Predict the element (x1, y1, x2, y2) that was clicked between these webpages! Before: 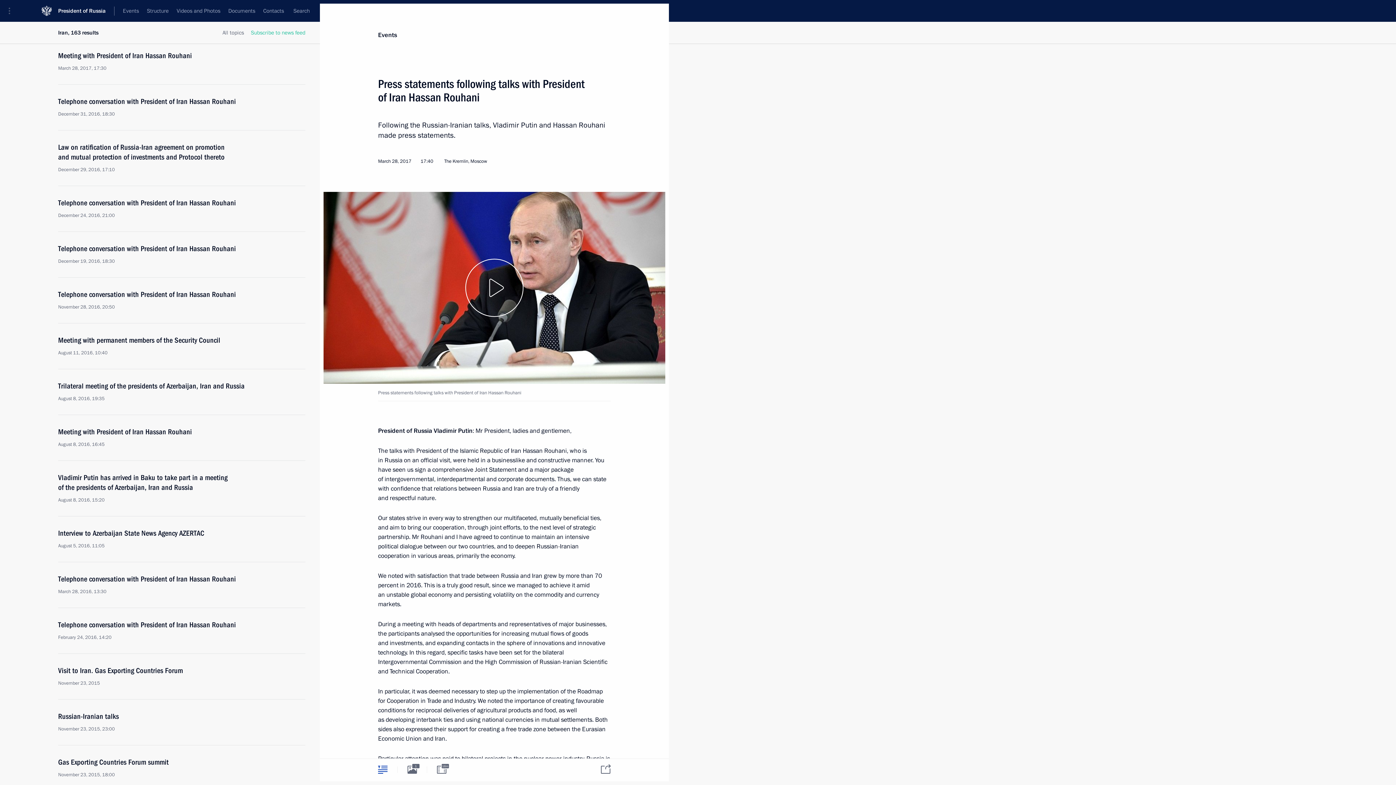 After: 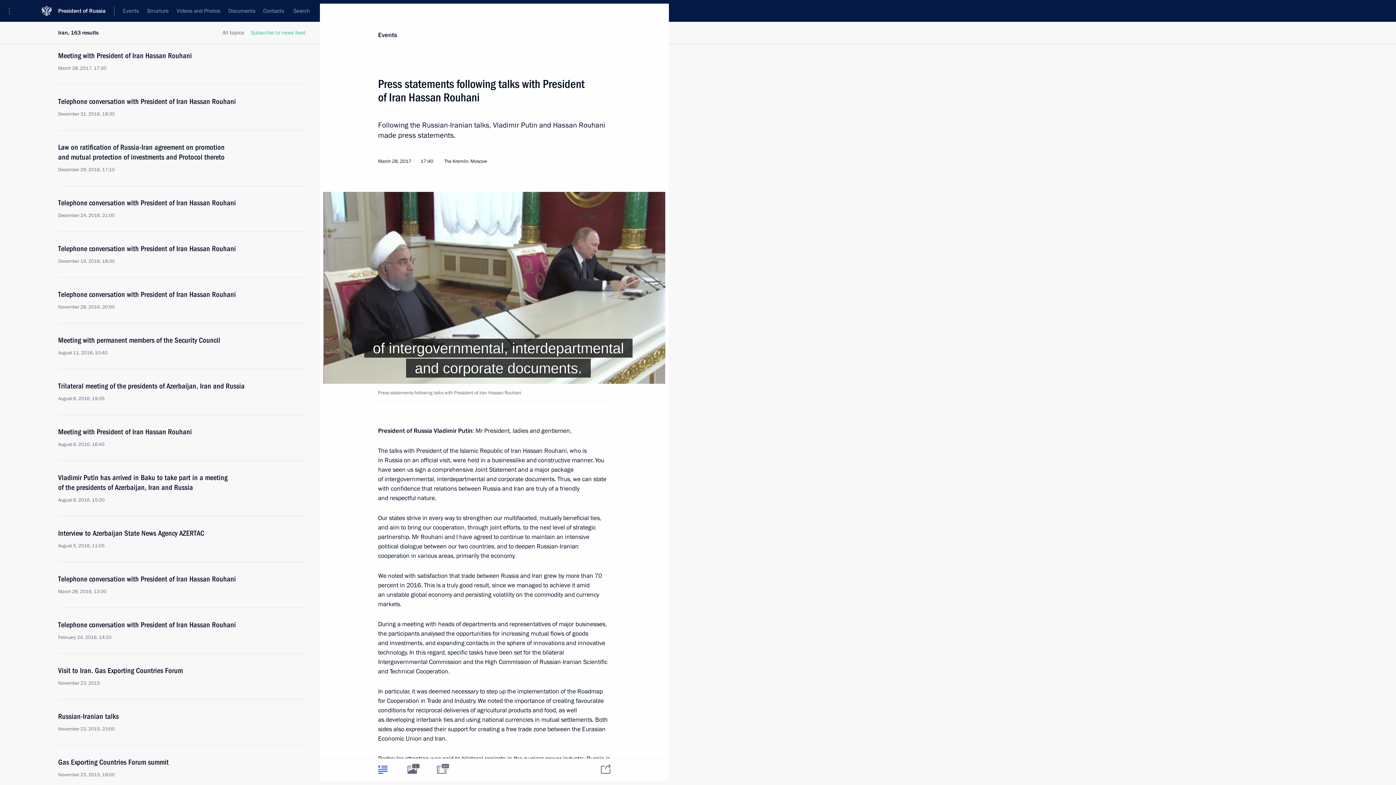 Action: bbox: (323, 192, 665, 384)